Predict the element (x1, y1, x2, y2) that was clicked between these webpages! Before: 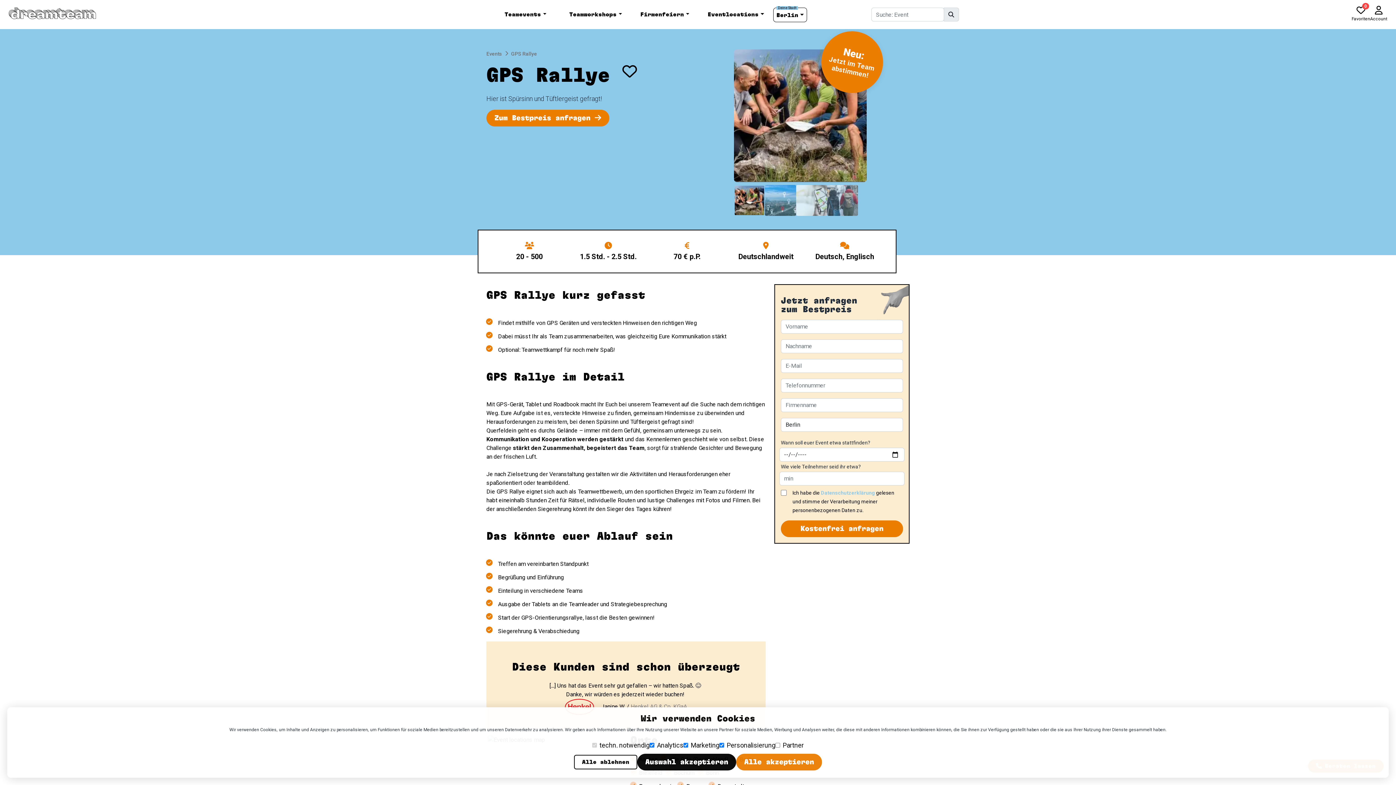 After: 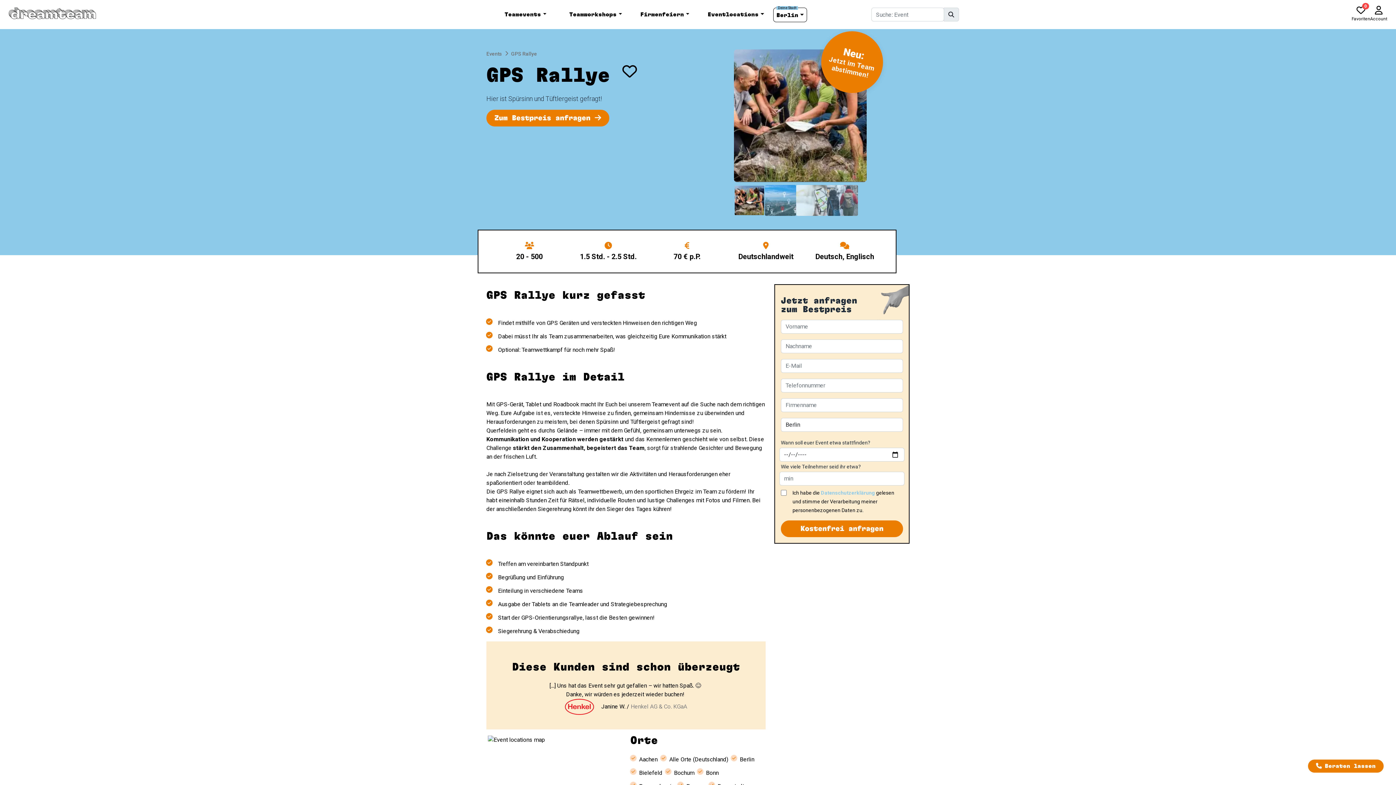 Action: label: Alle ablehnen bbox: (574, 755, 637, 769)